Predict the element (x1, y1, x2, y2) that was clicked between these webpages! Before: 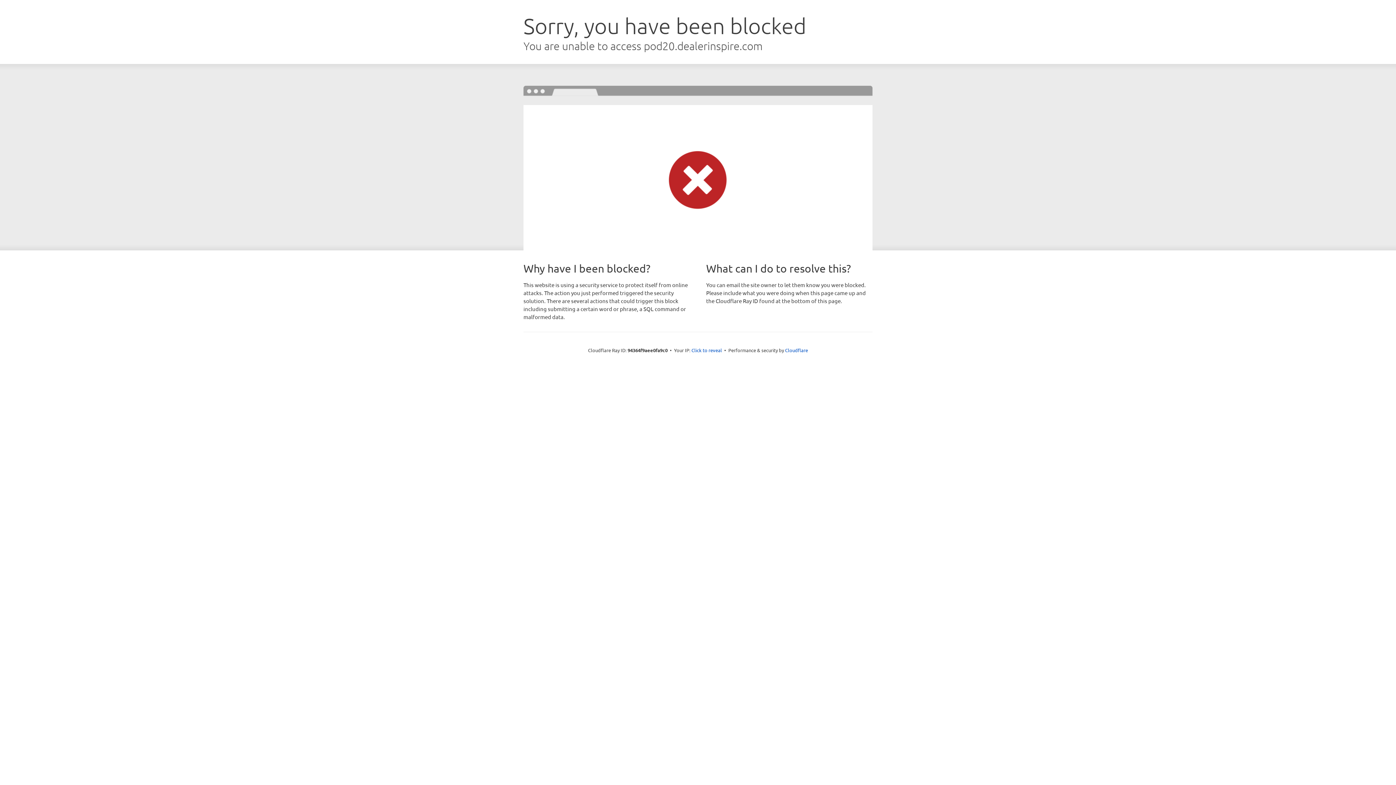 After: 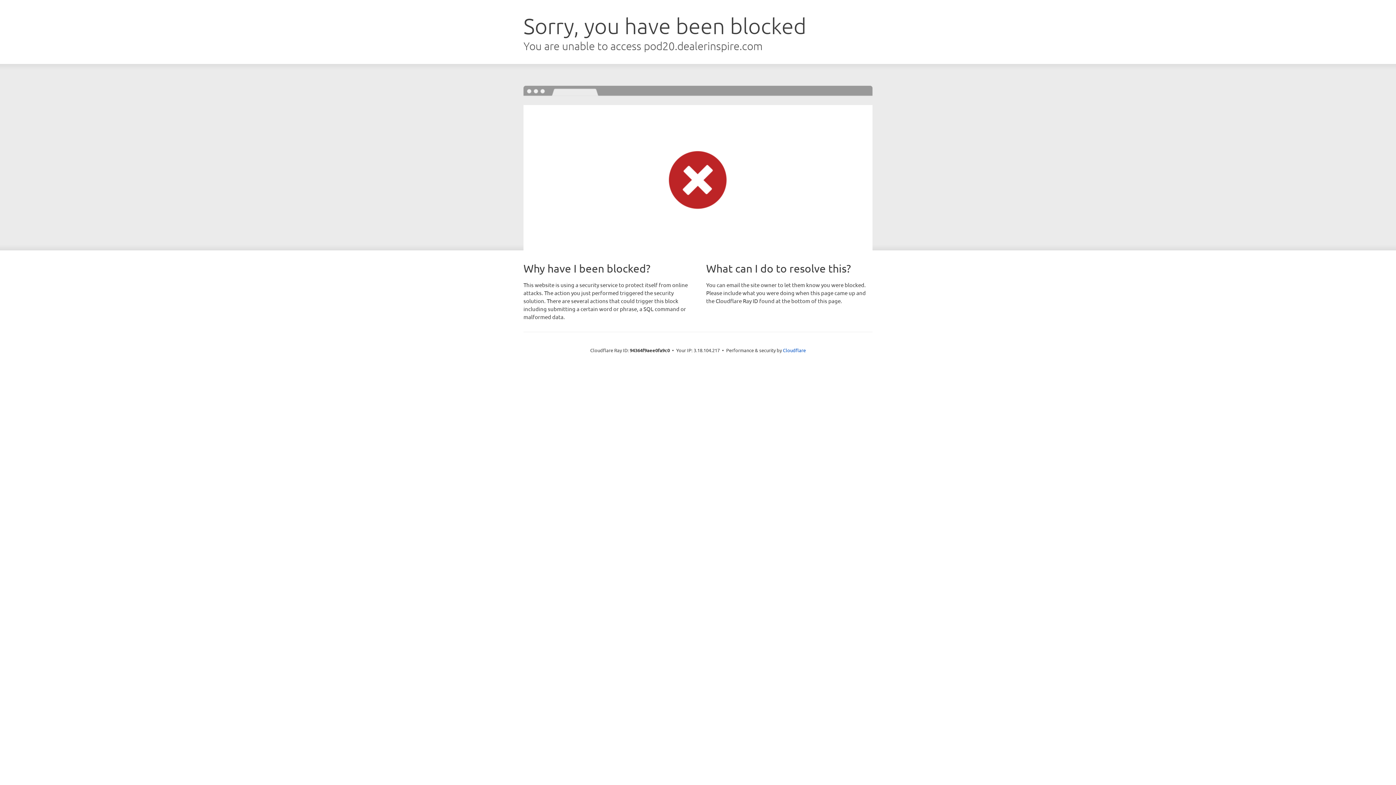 Action: bbox: (691, 346, 722, 353) label: Click to reveal